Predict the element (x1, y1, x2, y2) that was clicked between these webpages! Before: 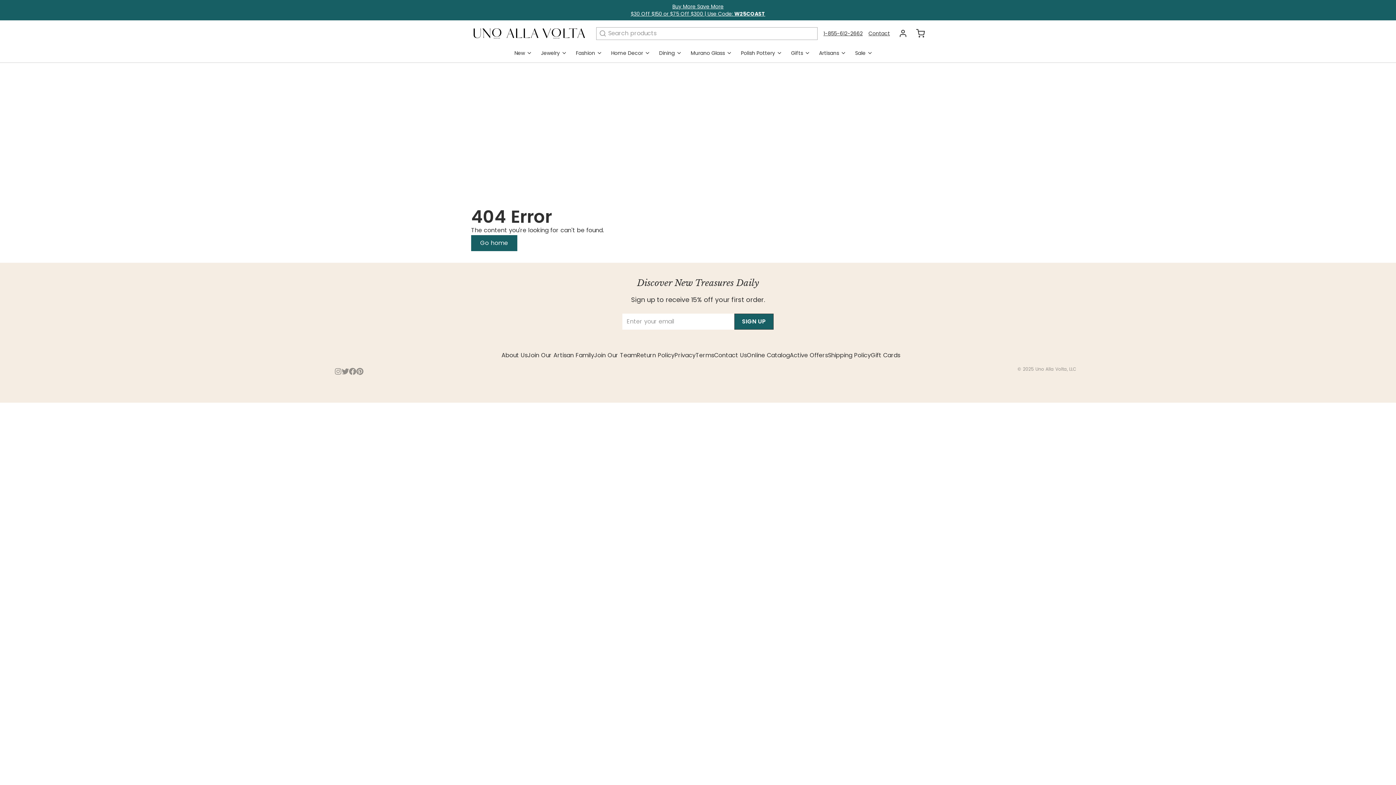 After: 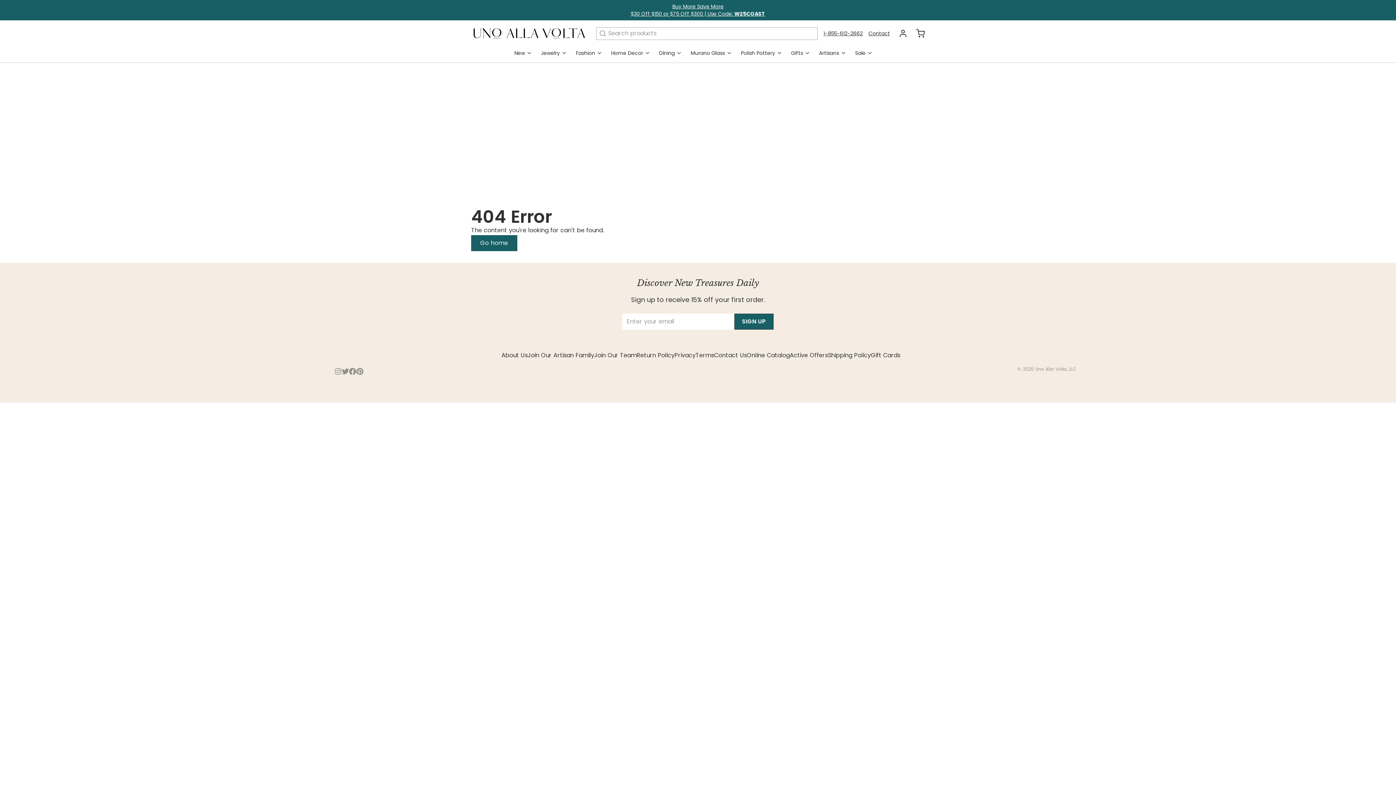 Action: bbox: (334, 368, 341, 375)